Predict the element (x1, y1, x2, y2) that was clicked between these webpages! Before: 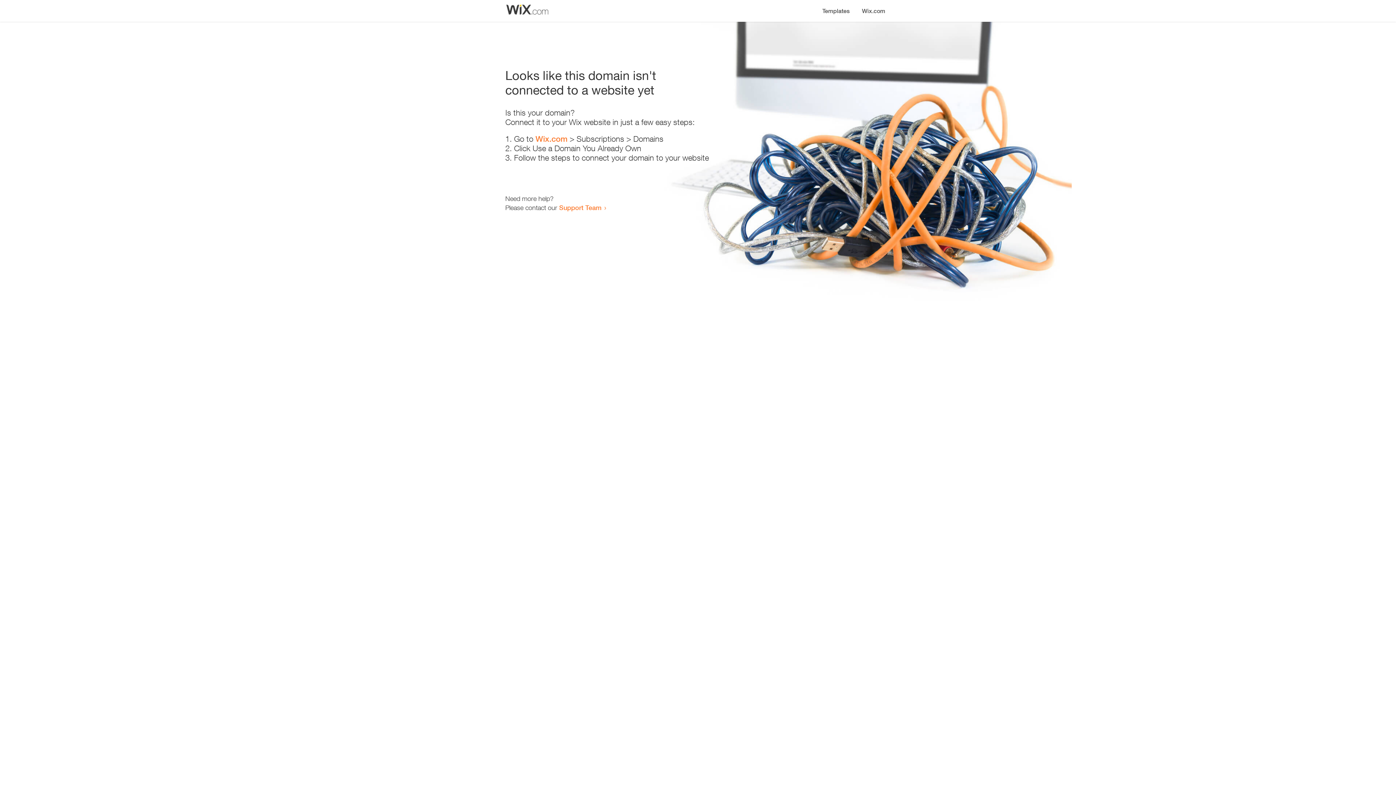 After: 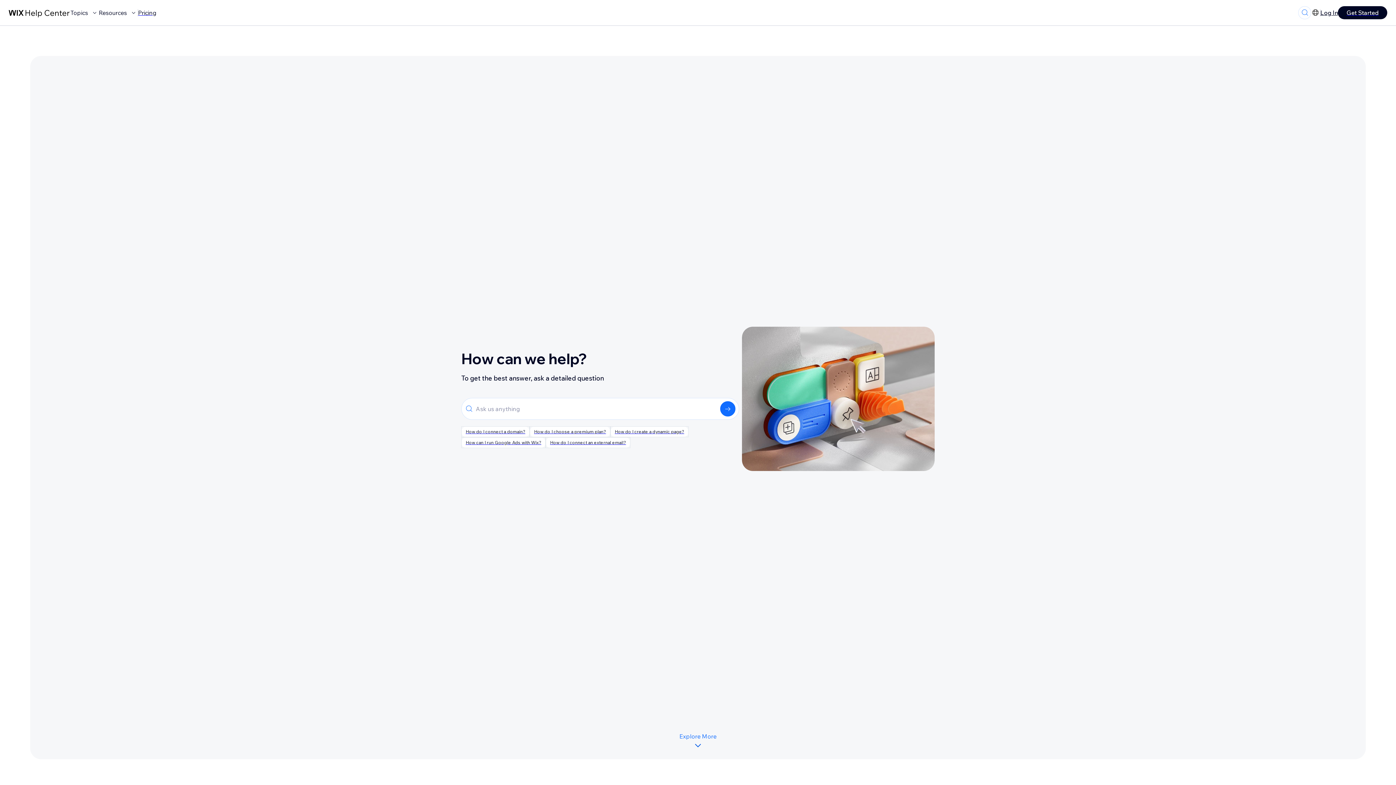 Action: label: Support Team bbox: (559, 203, 601, 211)